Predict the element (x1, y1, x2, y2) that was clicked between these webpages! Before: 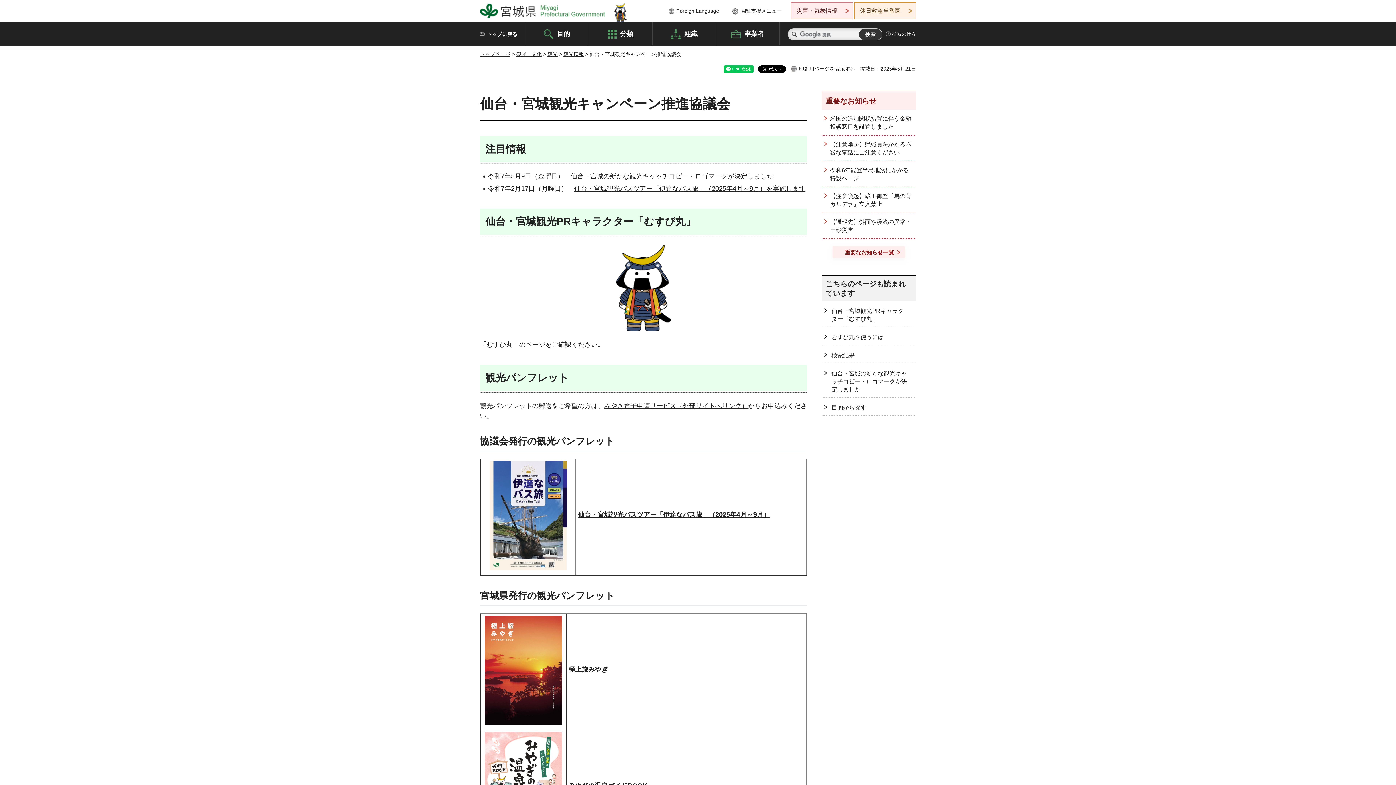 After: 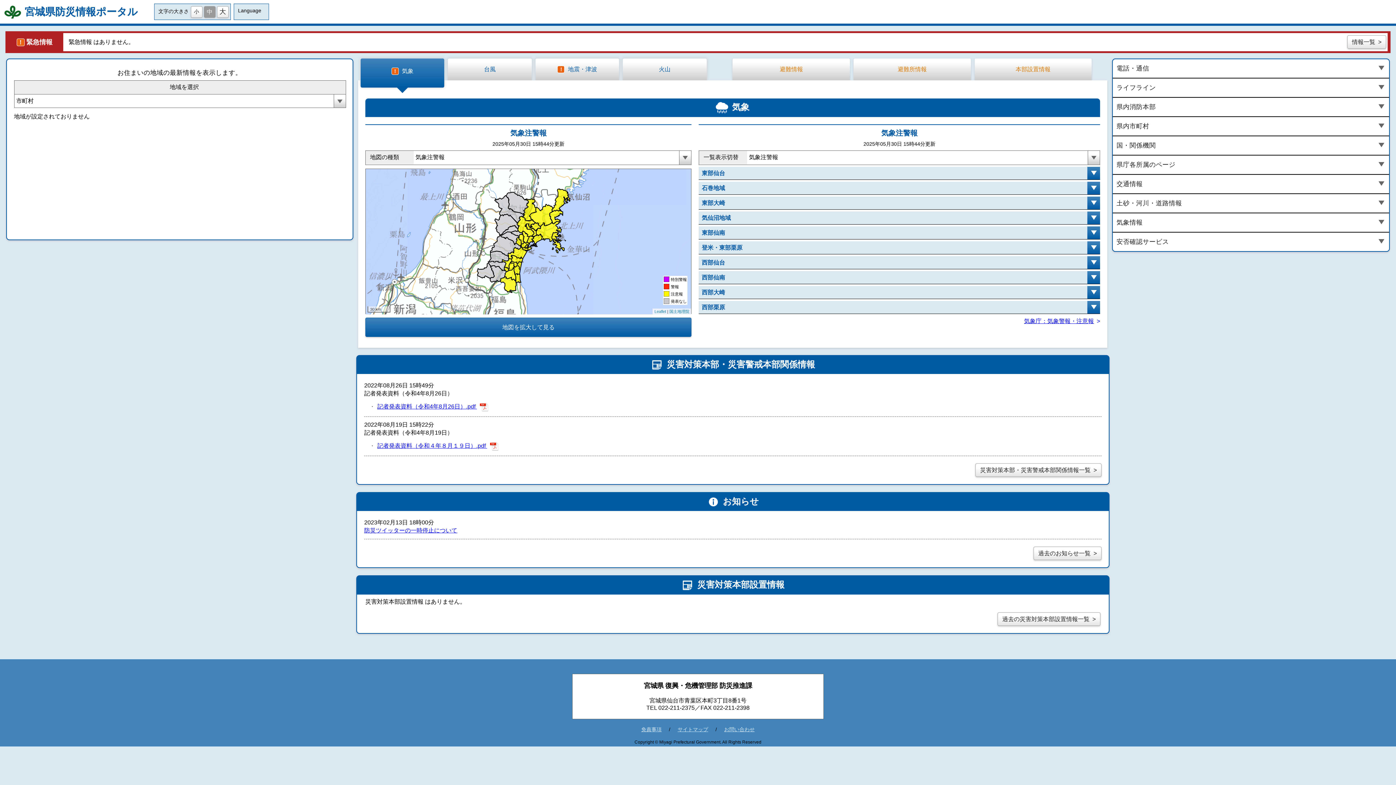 Action: label: 災害・気象情報 bbox: (791, 2, 853, 19)